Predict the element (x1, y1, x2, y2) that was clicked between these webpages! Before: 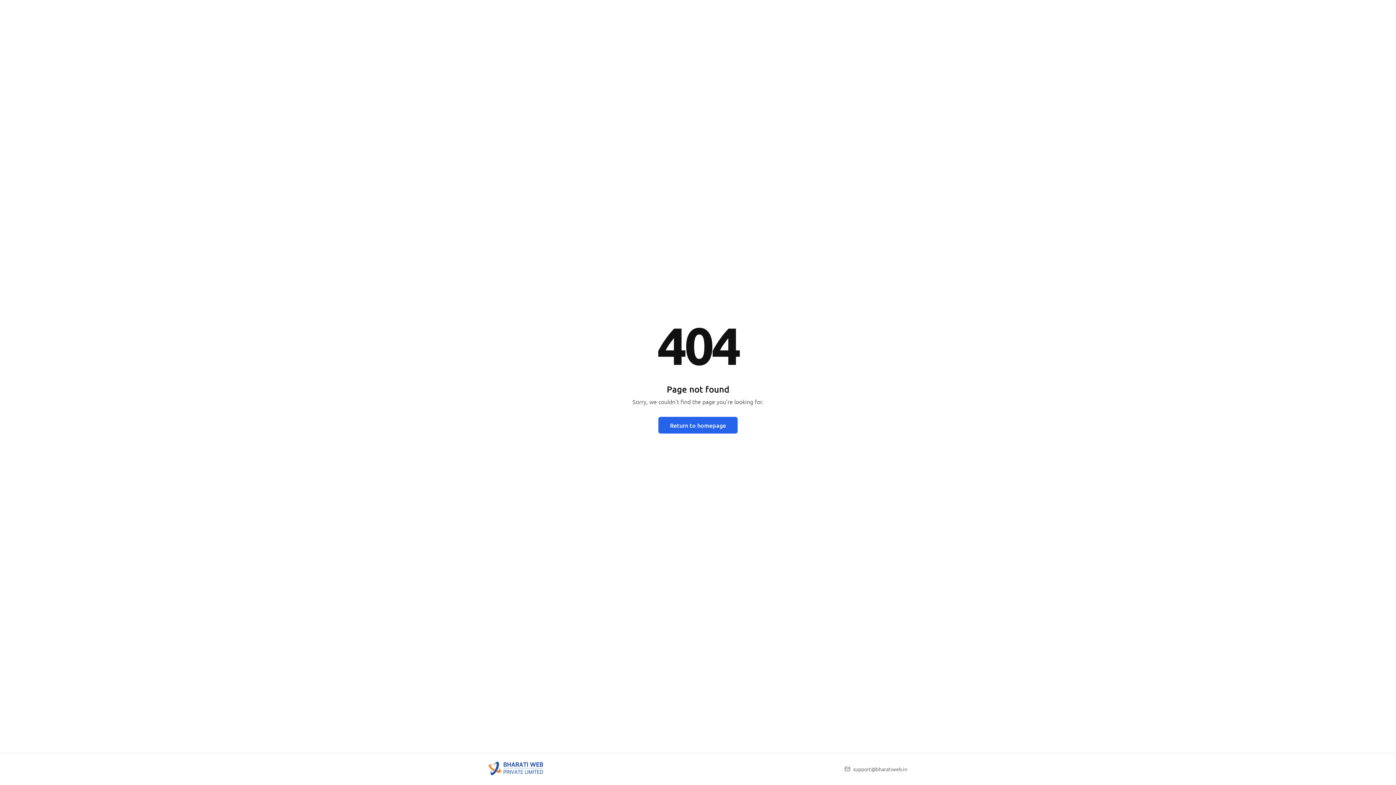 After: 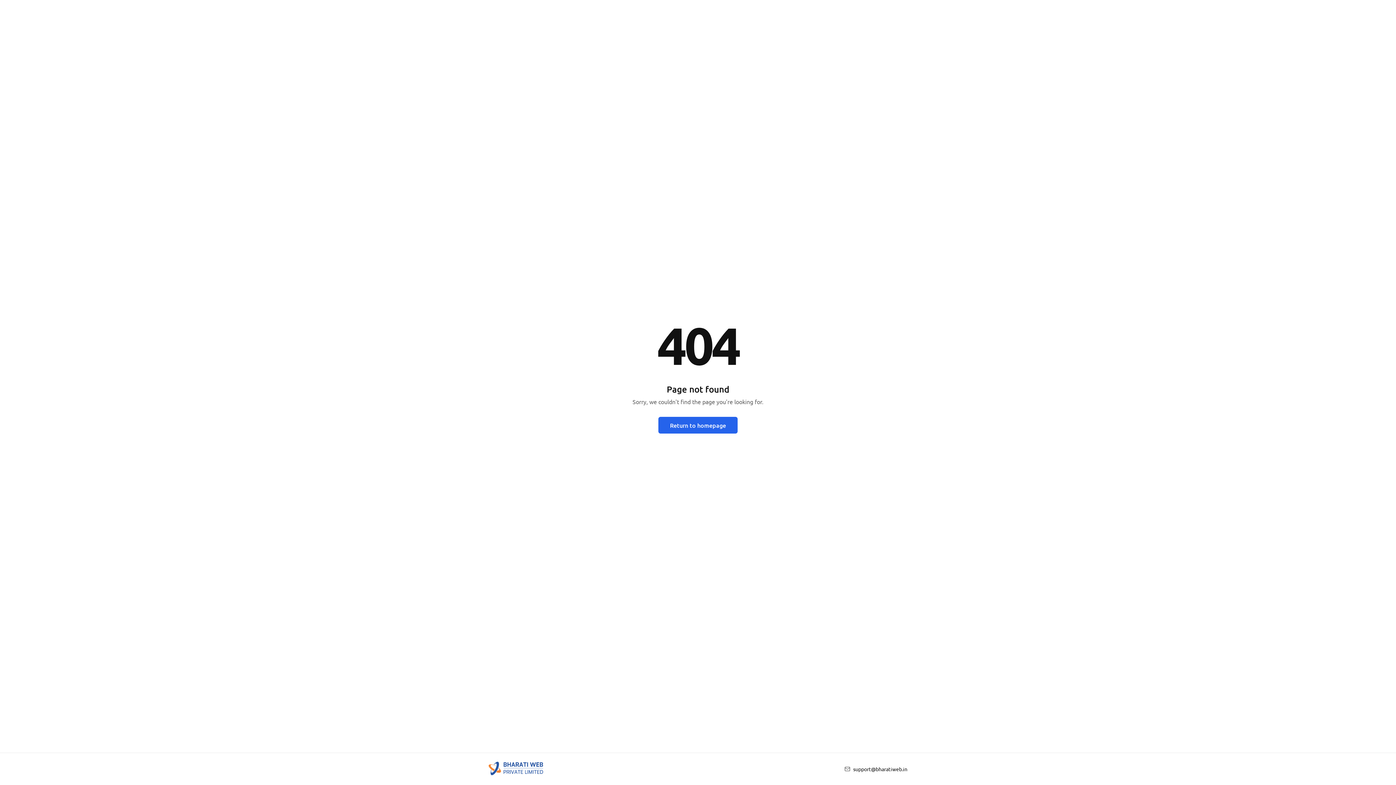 Action: bbox: (853, 766, 907, 772) label: support@bharatiweb.in